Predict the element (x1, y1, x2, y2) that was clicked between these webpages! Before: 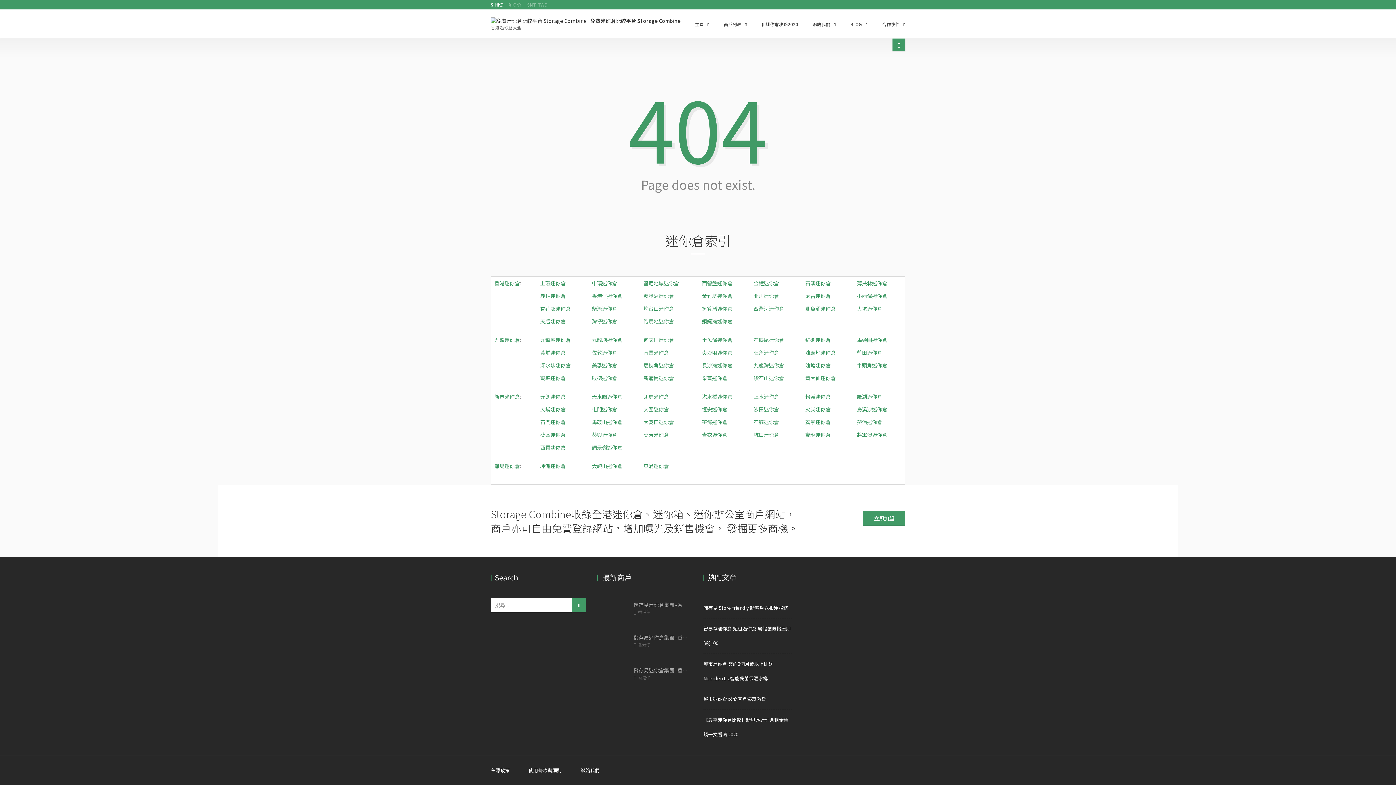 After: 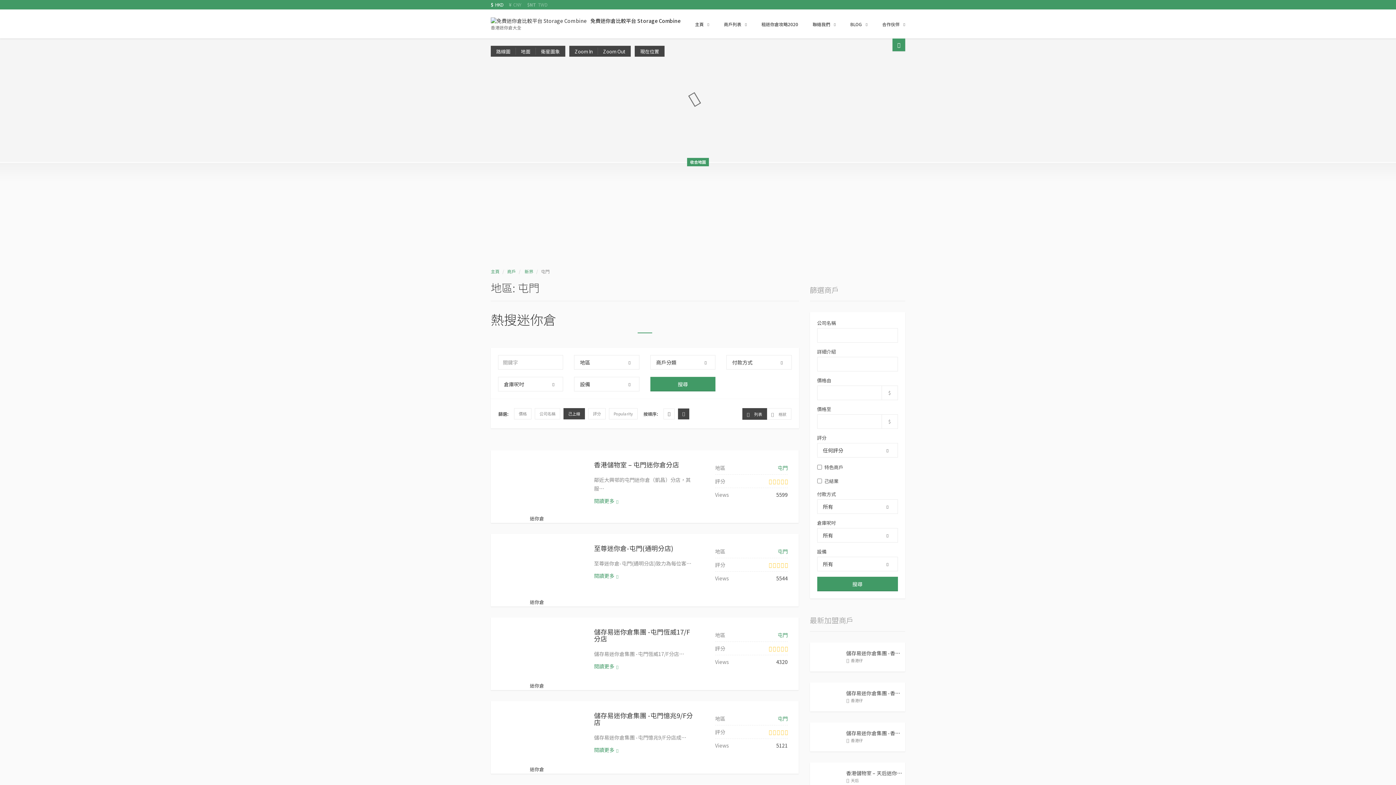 Action: bbox: (592, 405, 617, 413) label: 屯門迷你倉